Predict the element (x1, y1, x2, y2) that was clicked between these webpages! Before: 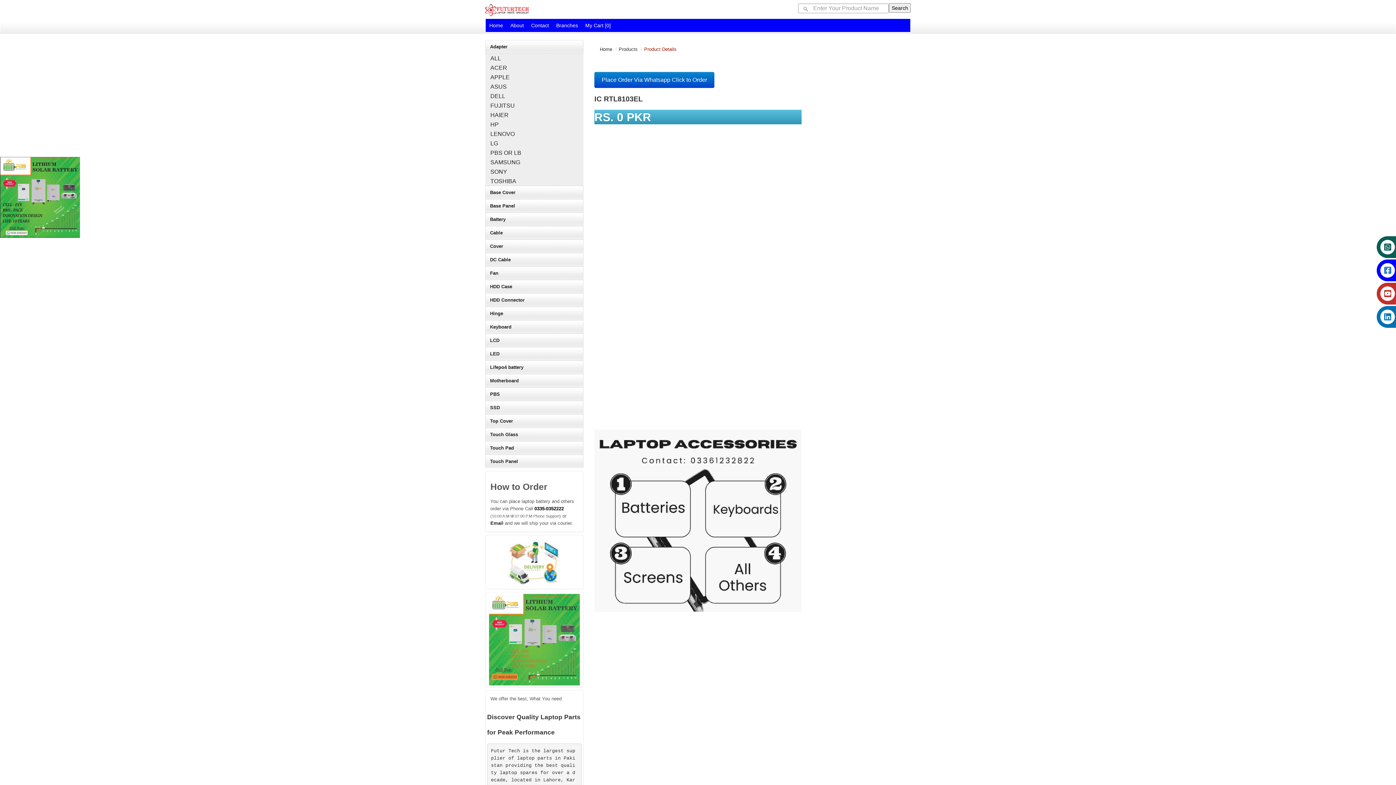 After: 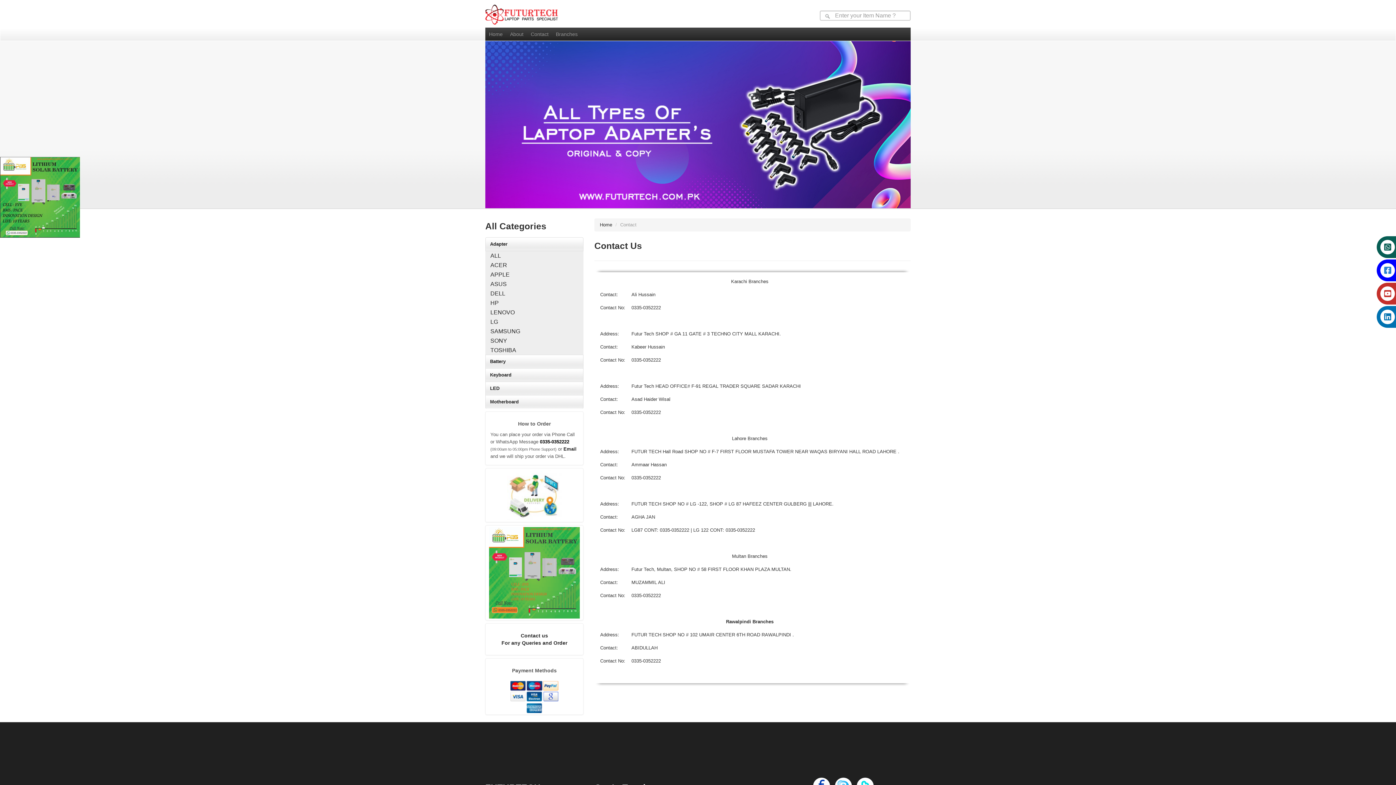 Action: label: Contact bbox: (527, 18, 552, 32)